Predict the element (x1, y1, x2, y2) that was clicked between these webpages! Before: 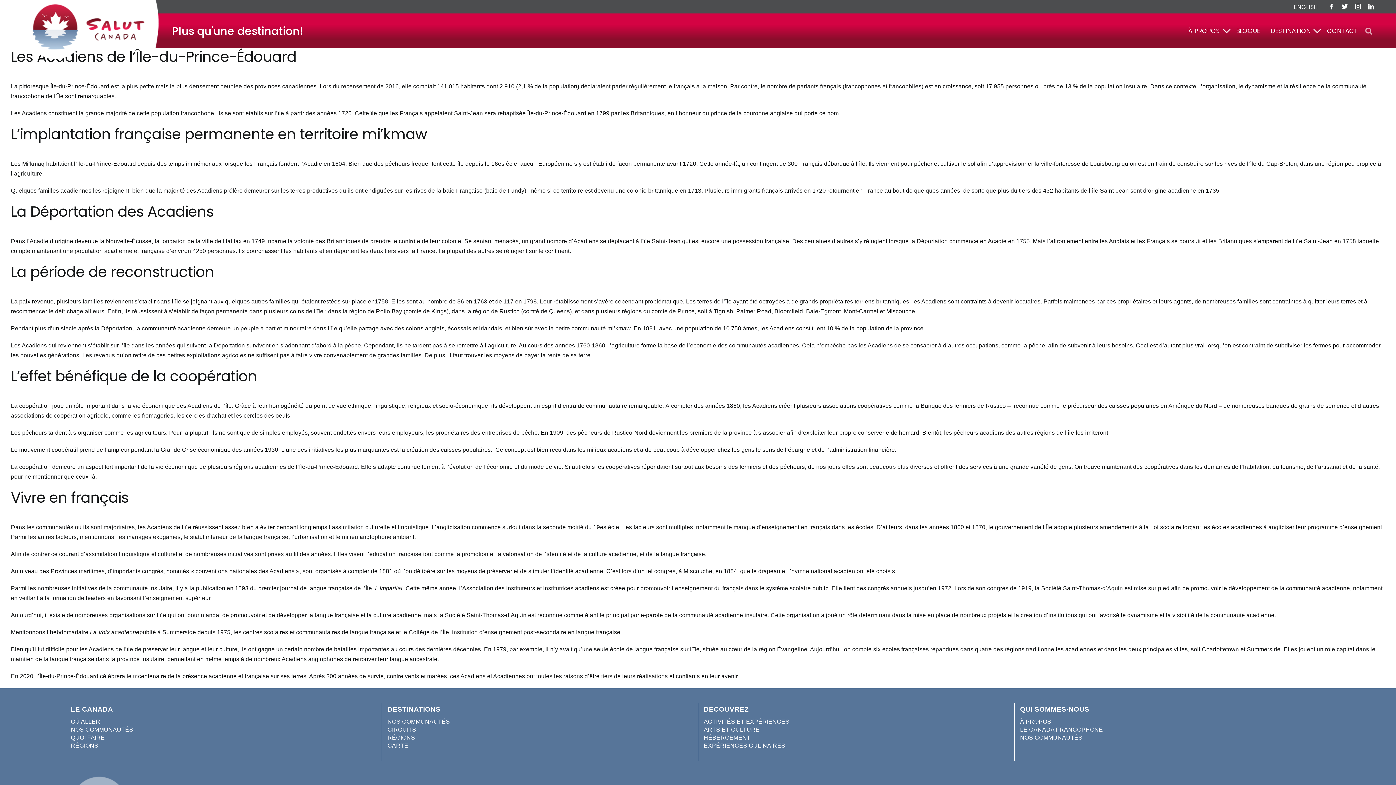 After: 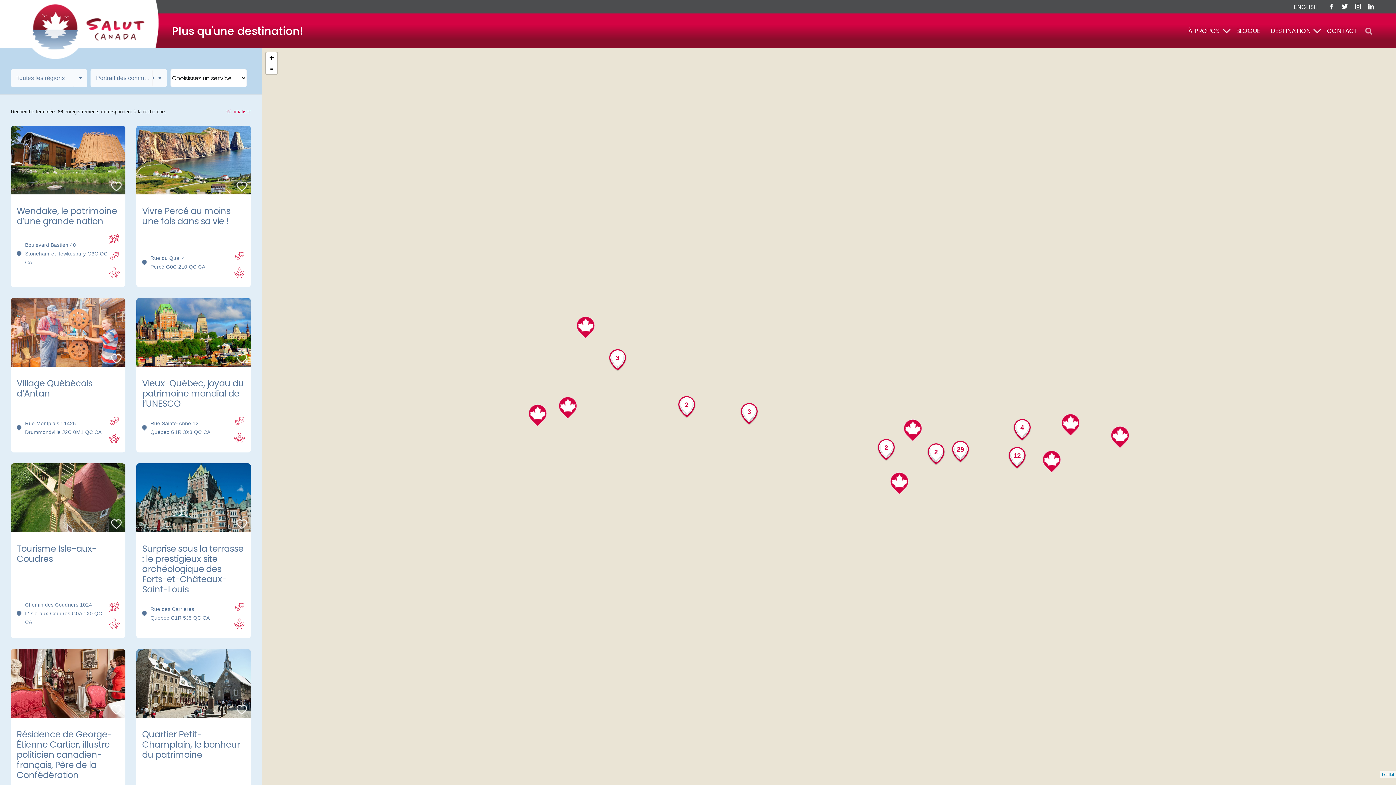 Action: bbox: (70, 726, 133, 733) label: NOS COMMUNAUTÉS